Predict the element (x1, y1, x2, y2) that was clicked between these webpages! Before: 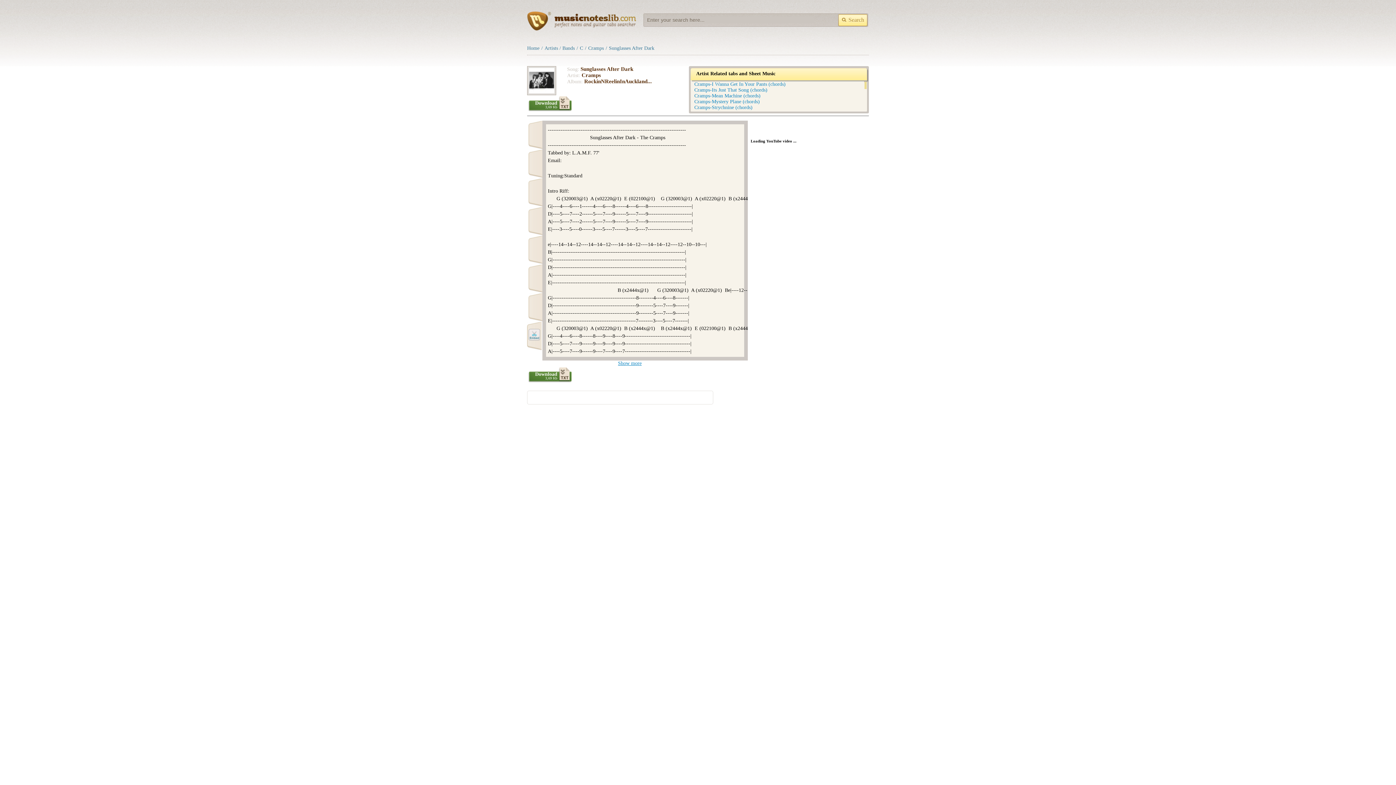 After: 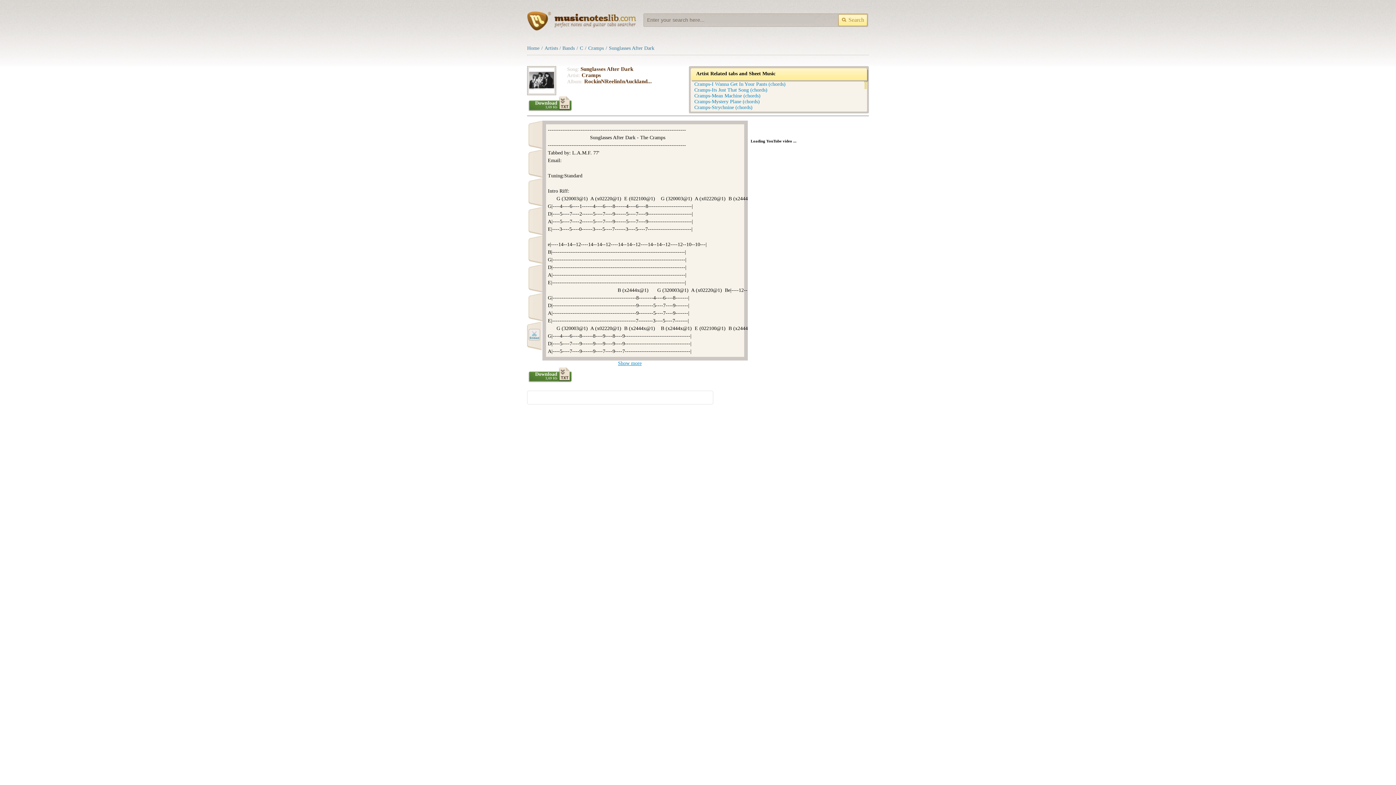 Action: bbox: (528, 264, 543, 293)